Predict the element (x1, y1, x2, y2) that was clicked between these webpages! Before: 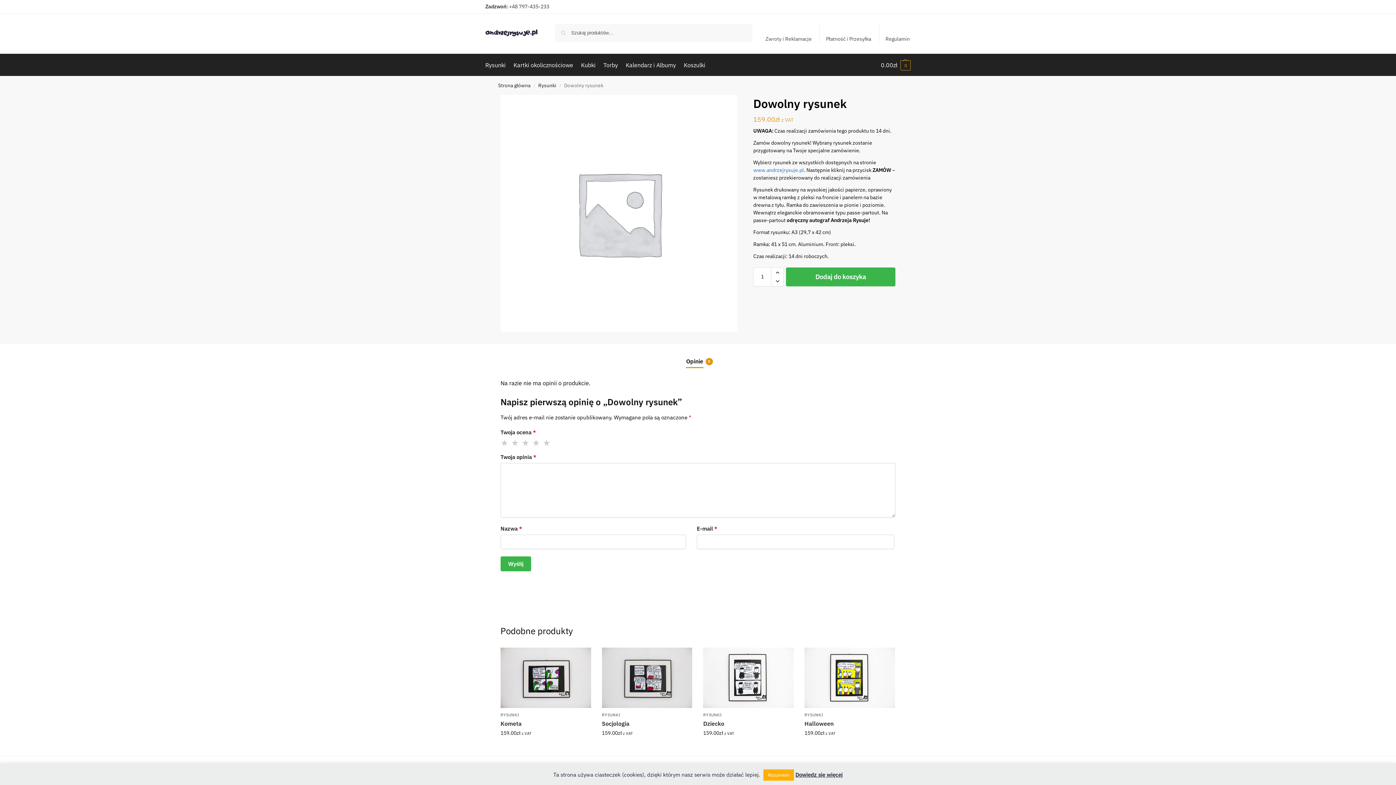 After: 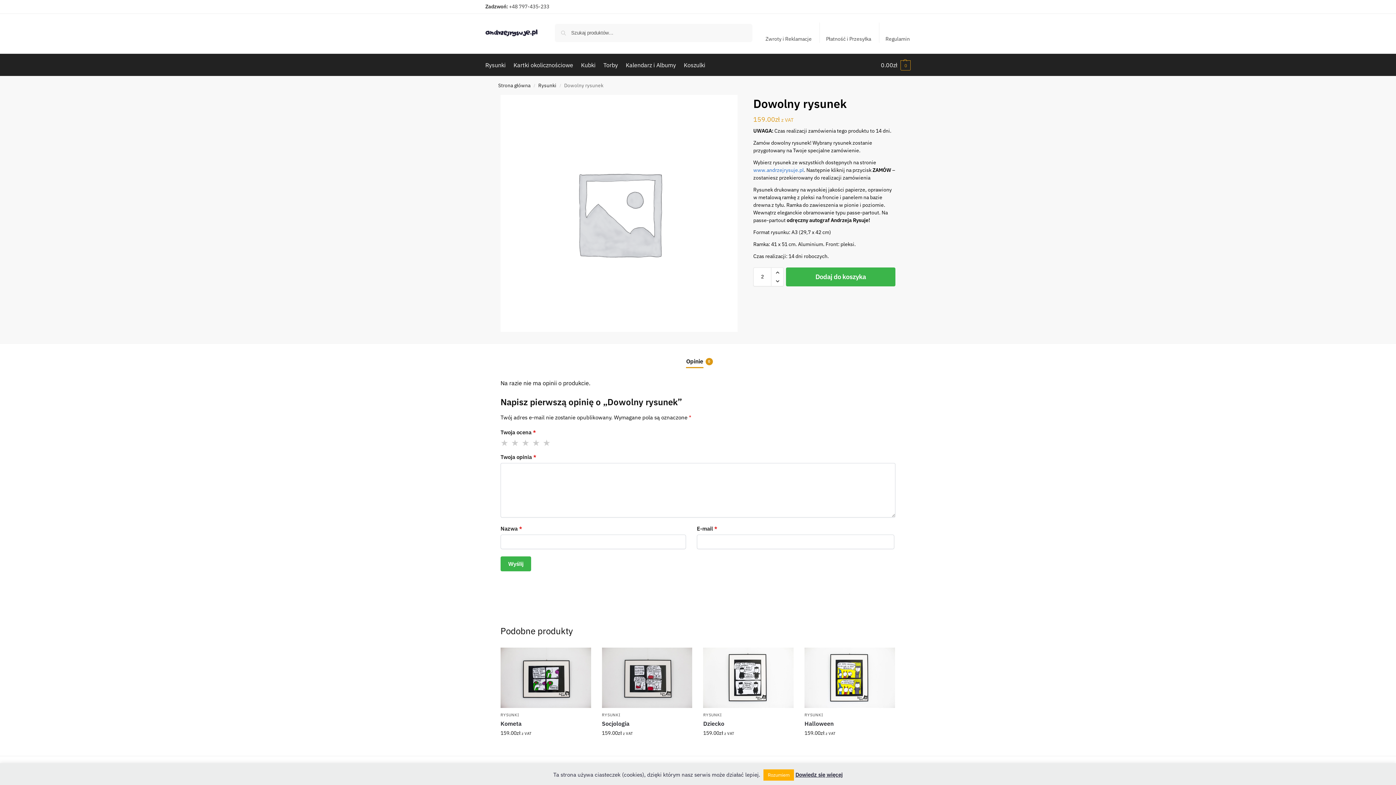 Action: label: Increase quantity bbox: (771, 267, 783, 277)